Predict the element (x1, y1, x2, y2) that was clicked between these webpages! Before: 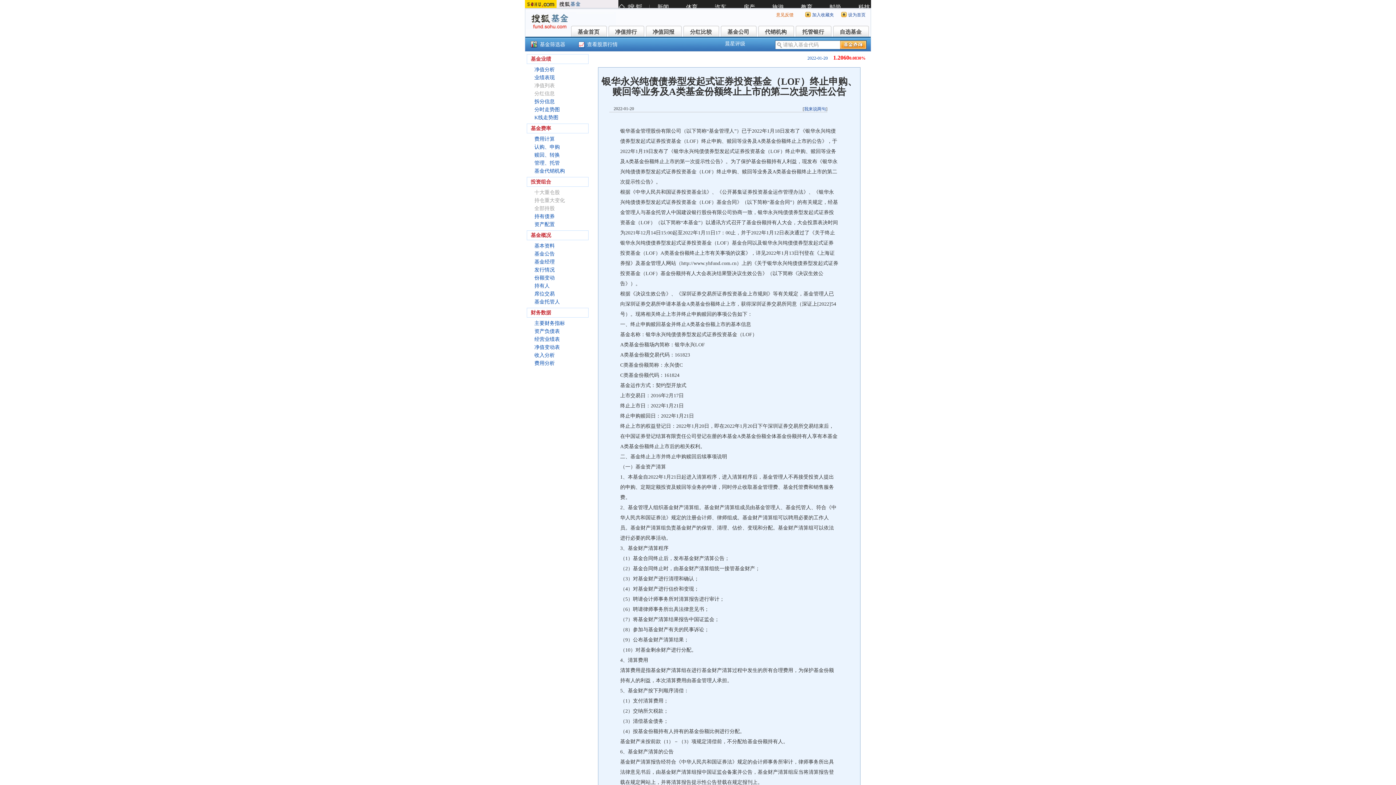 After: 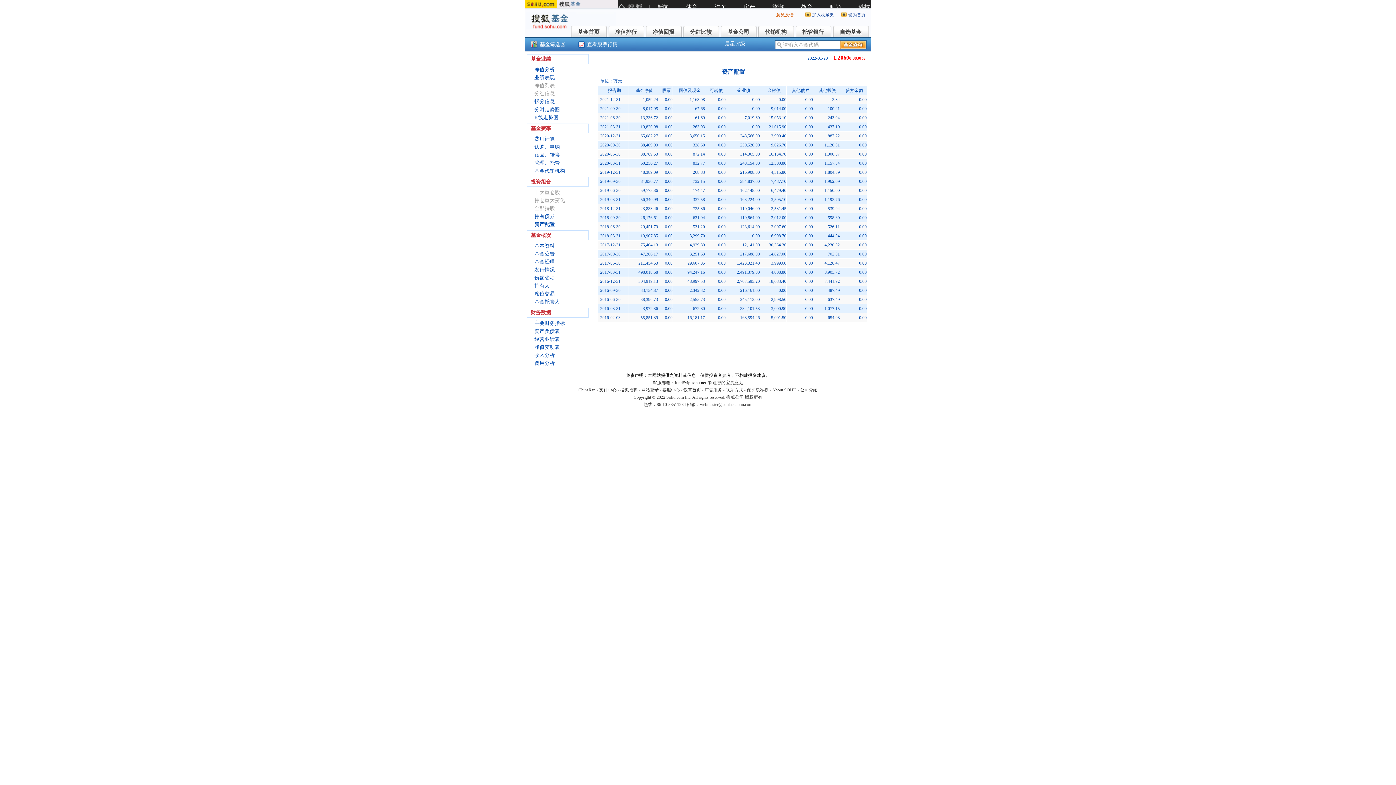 Action: label: 资产配置 bbox: (534, 221, 554, 227)